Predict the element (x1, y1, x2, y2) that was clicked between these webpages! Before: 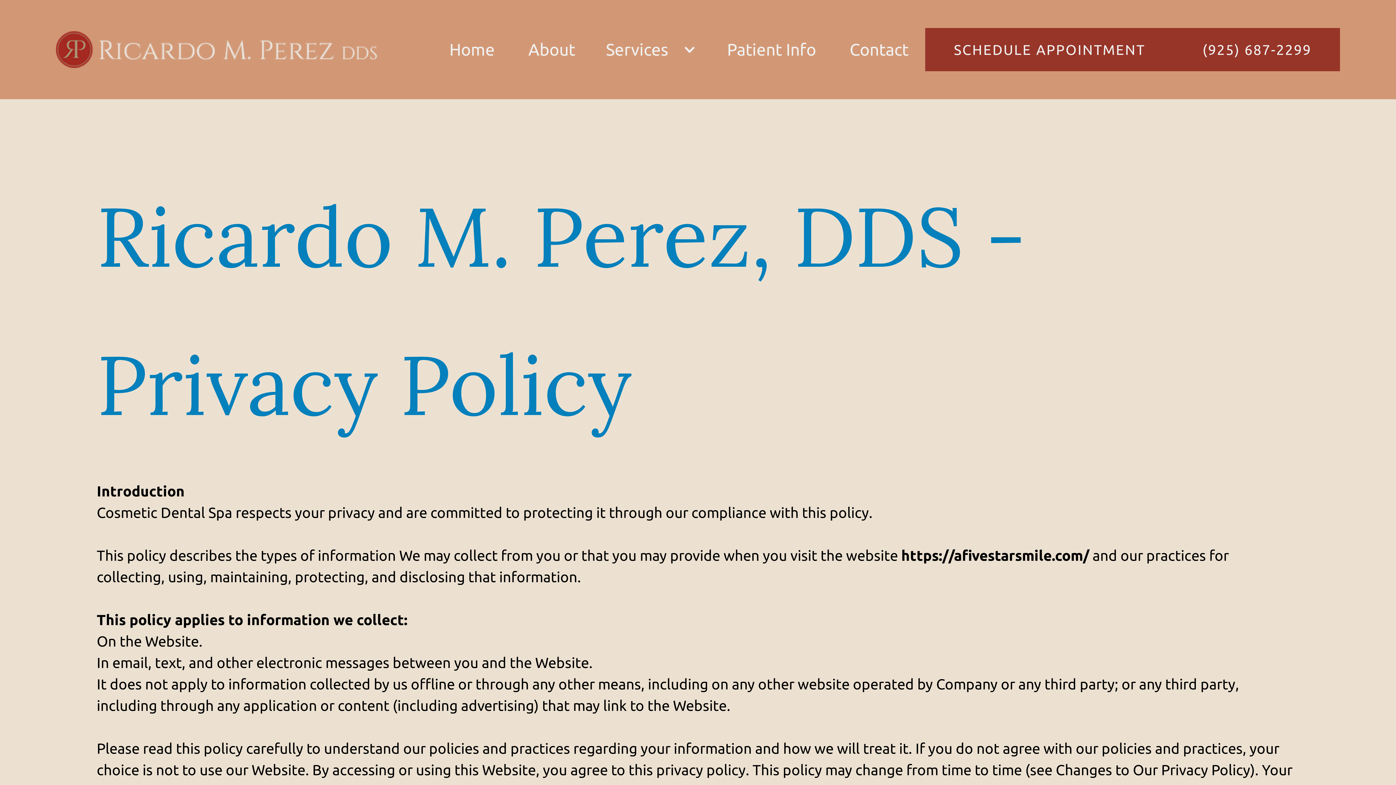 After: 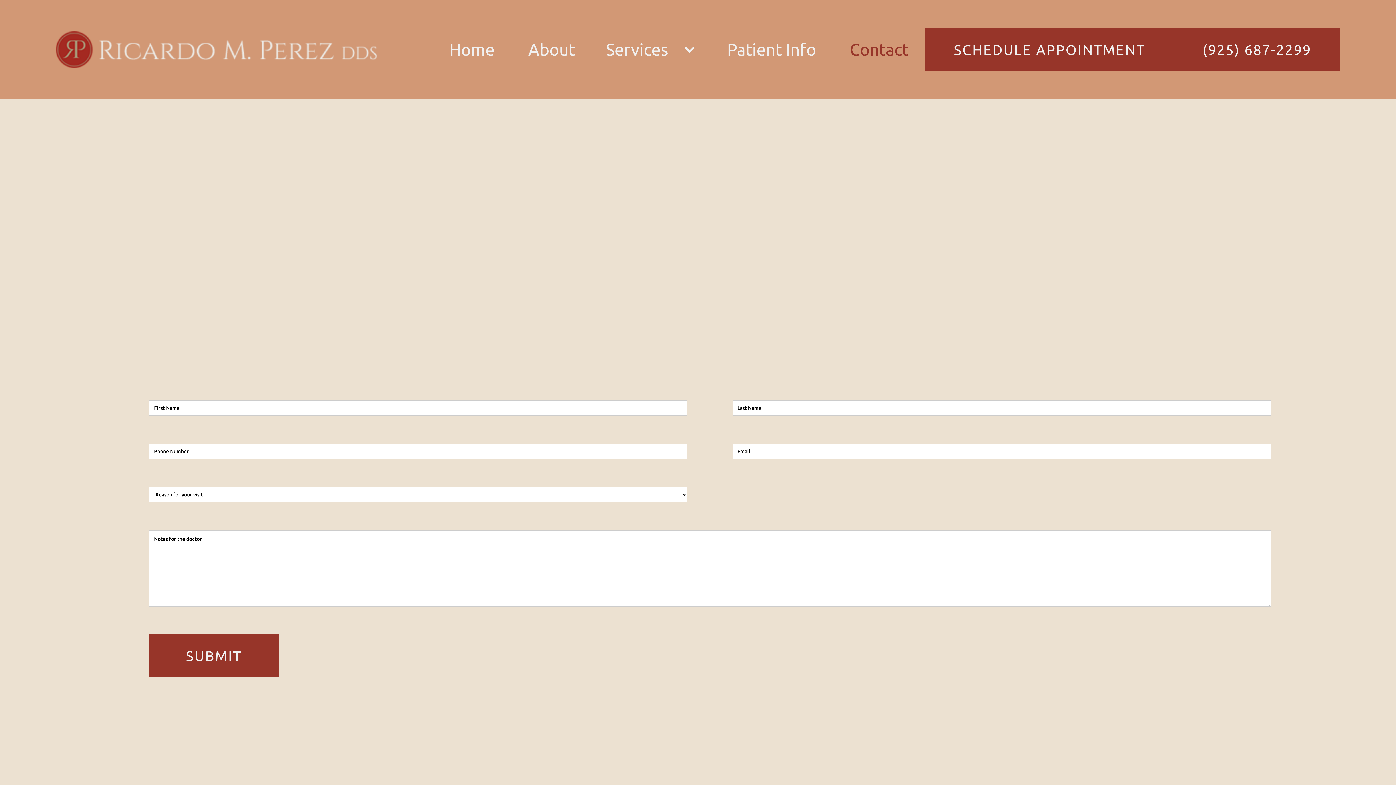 Action: bbox: (833, 31, 925, 67) label: Contact